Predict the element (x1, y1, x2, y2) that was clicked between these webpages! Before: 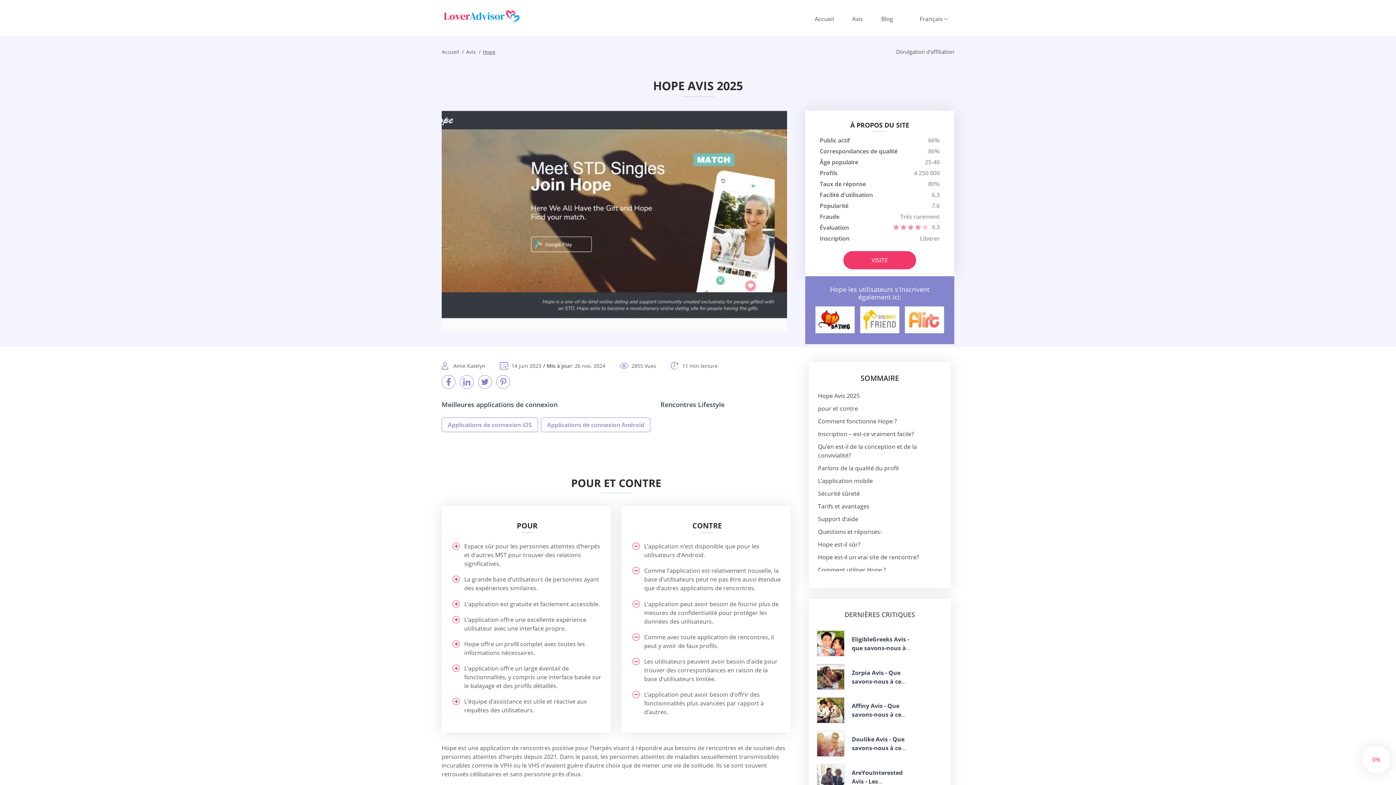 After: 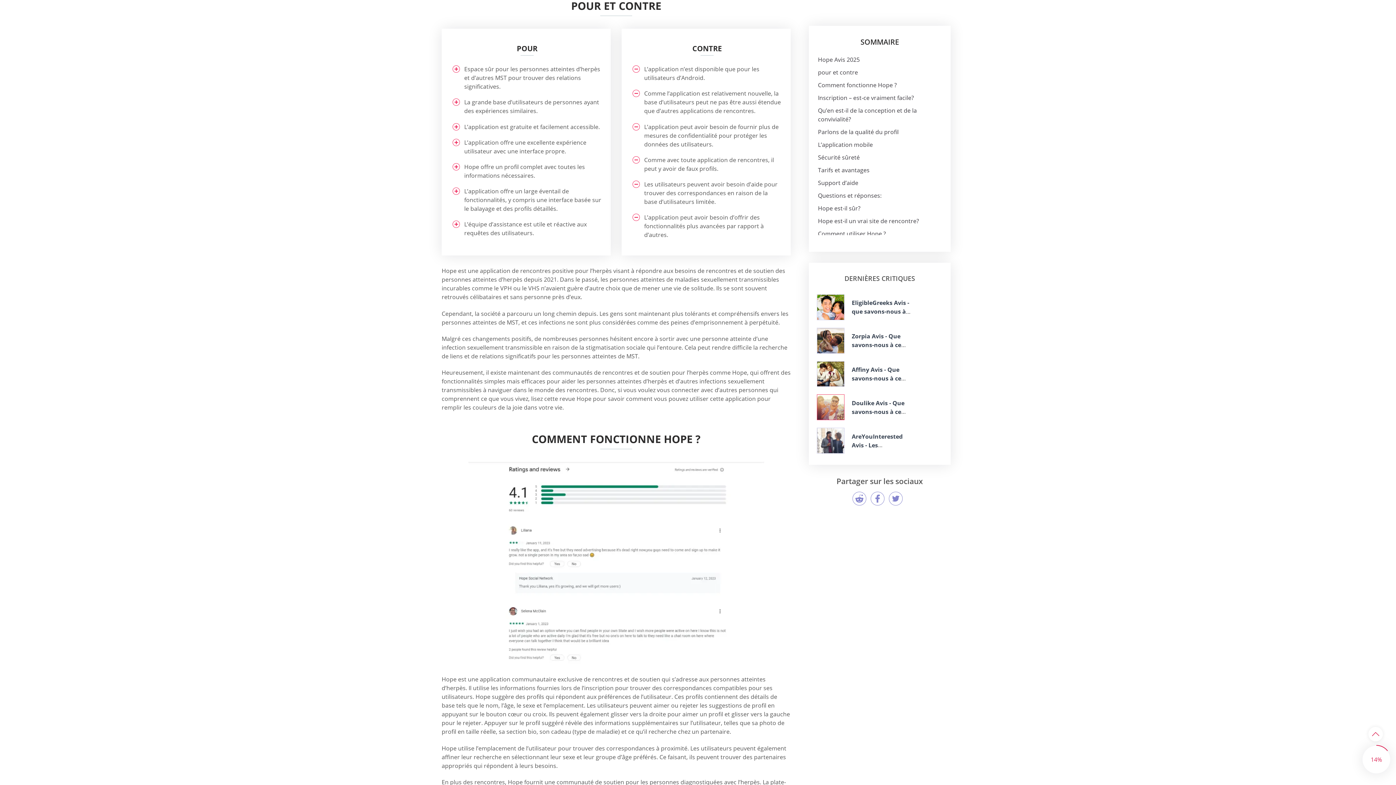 Action: label: pour et contre bbox: (818, 404, 858, 412)